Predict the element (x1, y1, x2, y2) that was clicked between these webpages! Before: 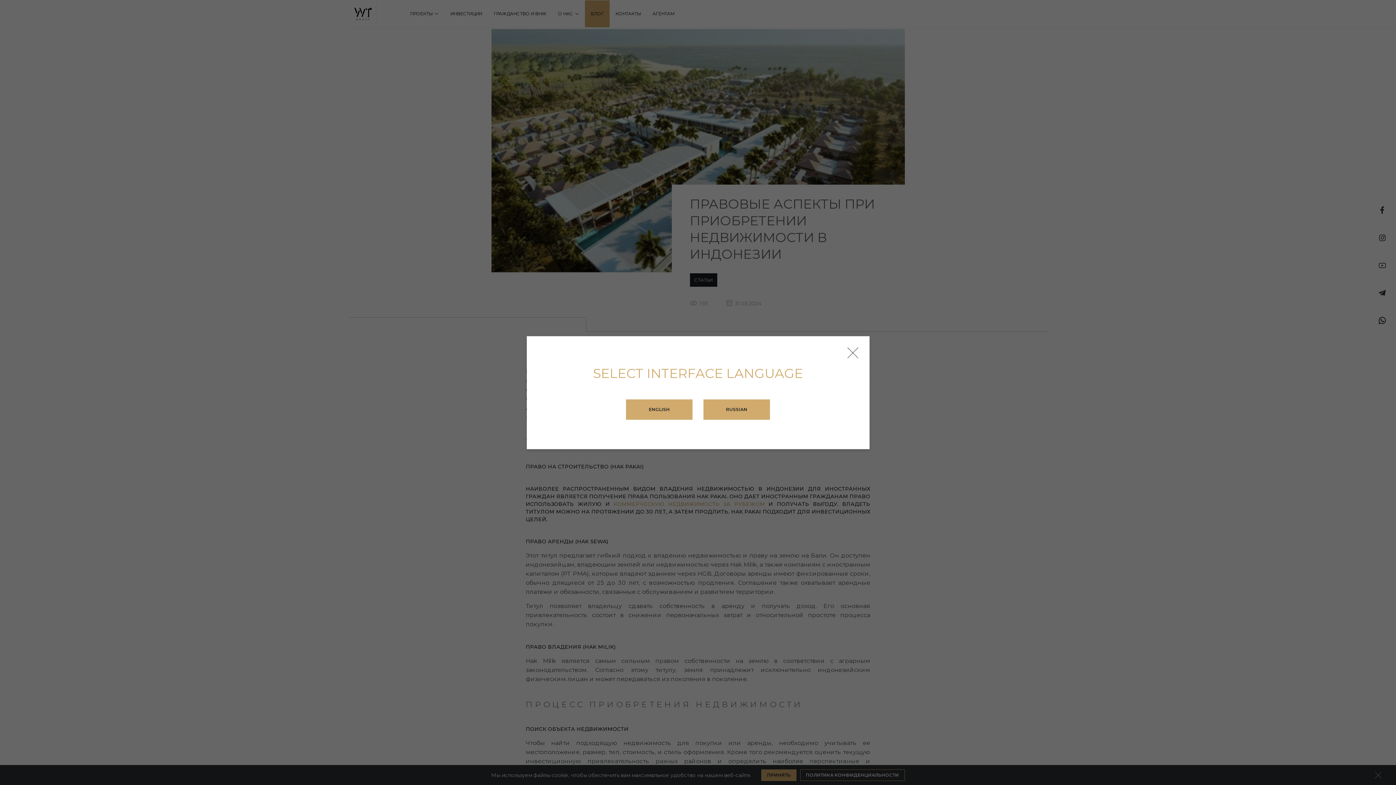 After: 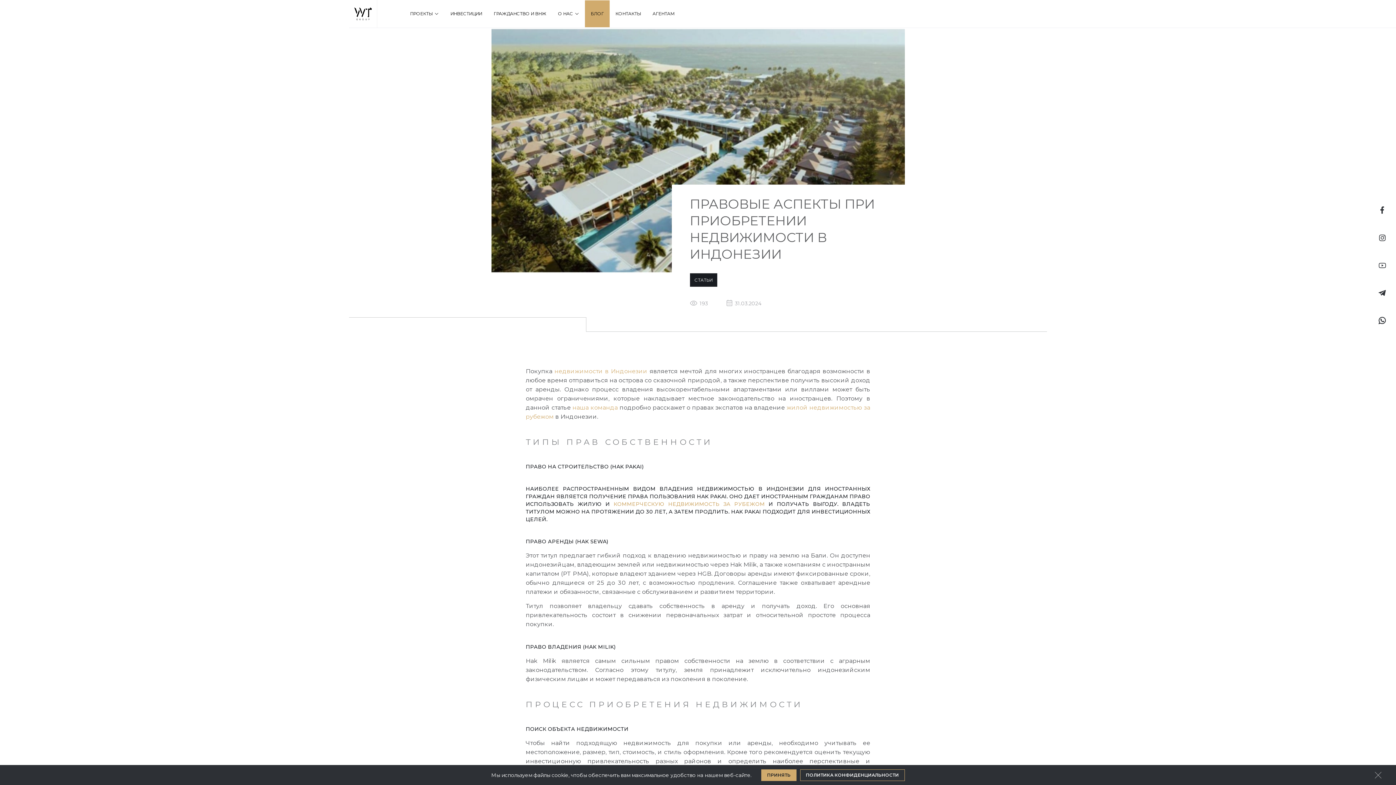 Action: bbox: (843, 343, 862, 362)